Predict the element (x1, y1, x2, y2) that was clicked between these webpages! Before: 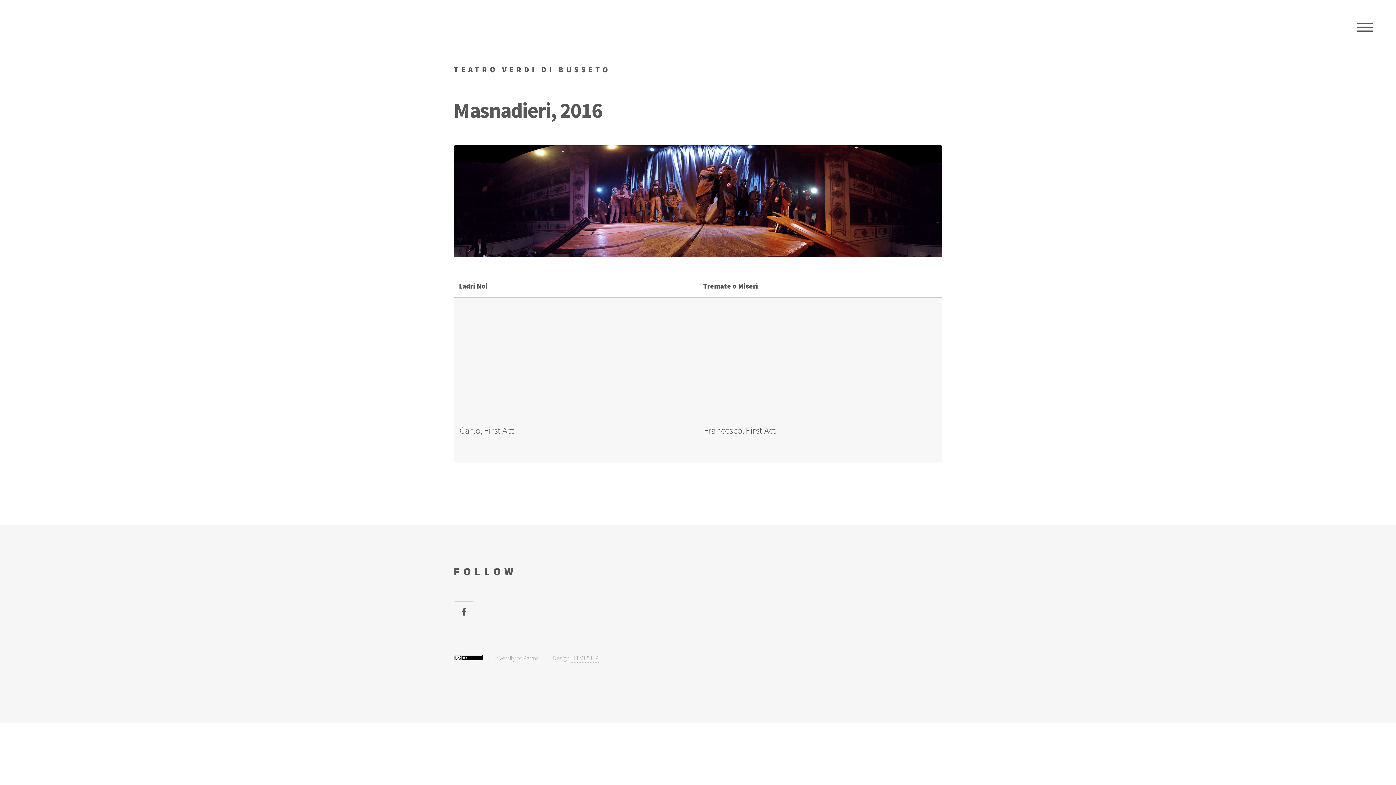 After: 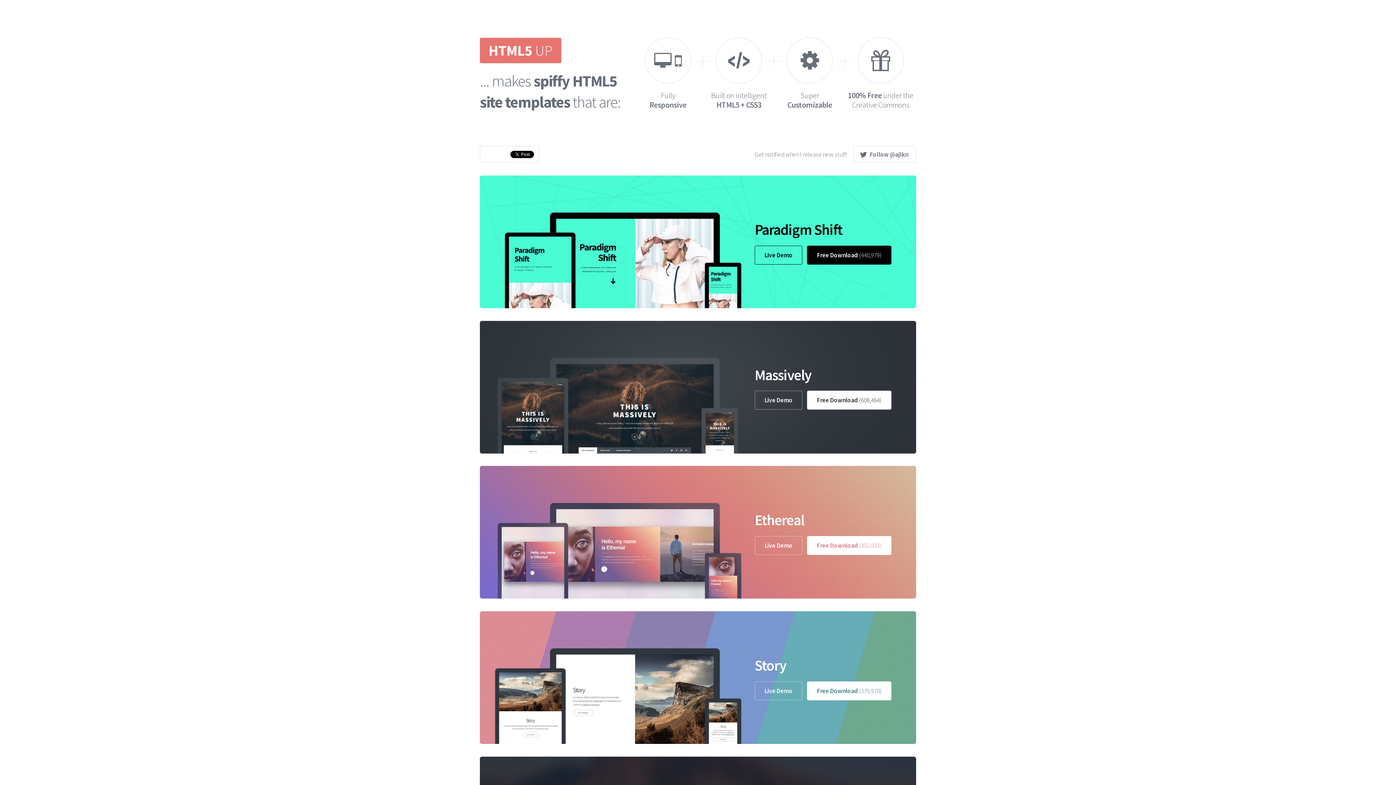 Action: label: HTML5 UP bbox: (571, 654, 598, 662)